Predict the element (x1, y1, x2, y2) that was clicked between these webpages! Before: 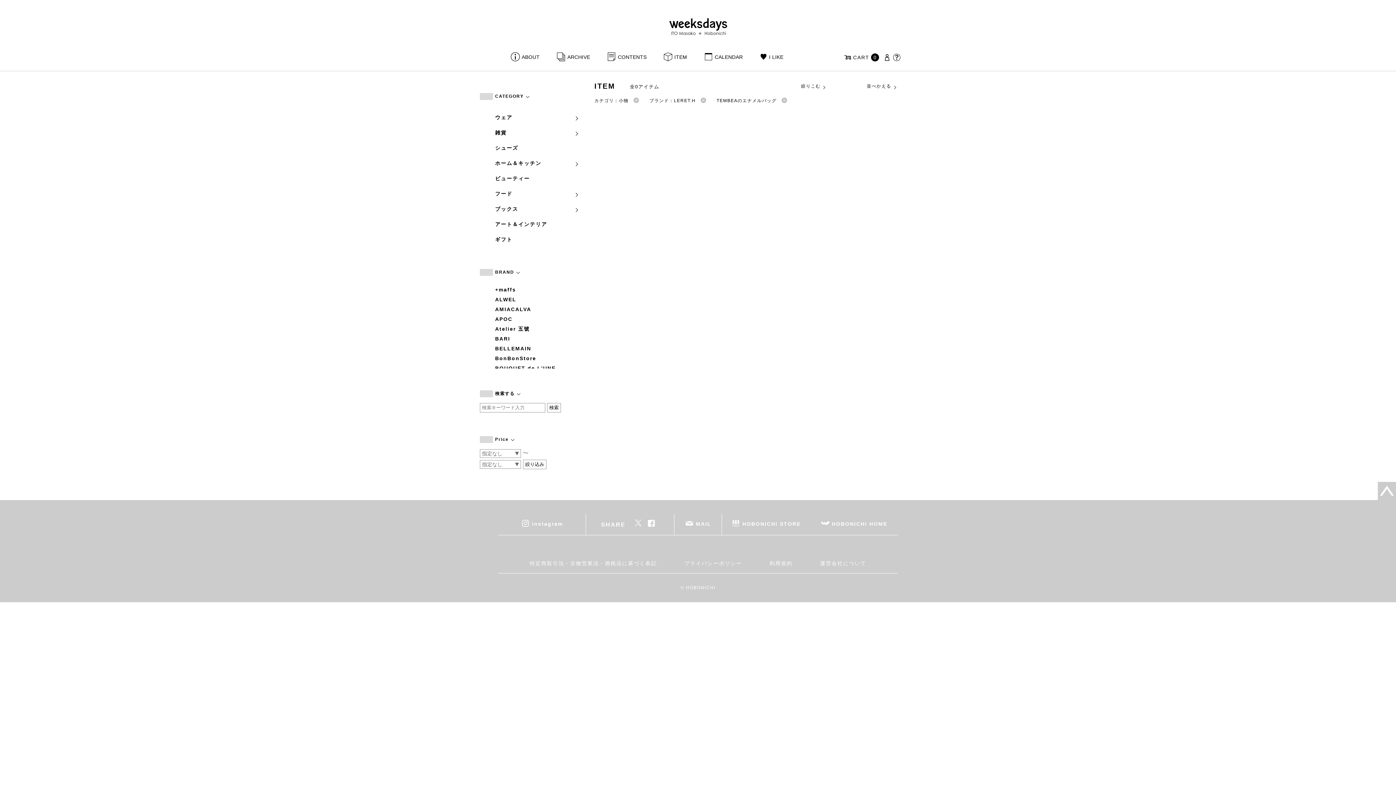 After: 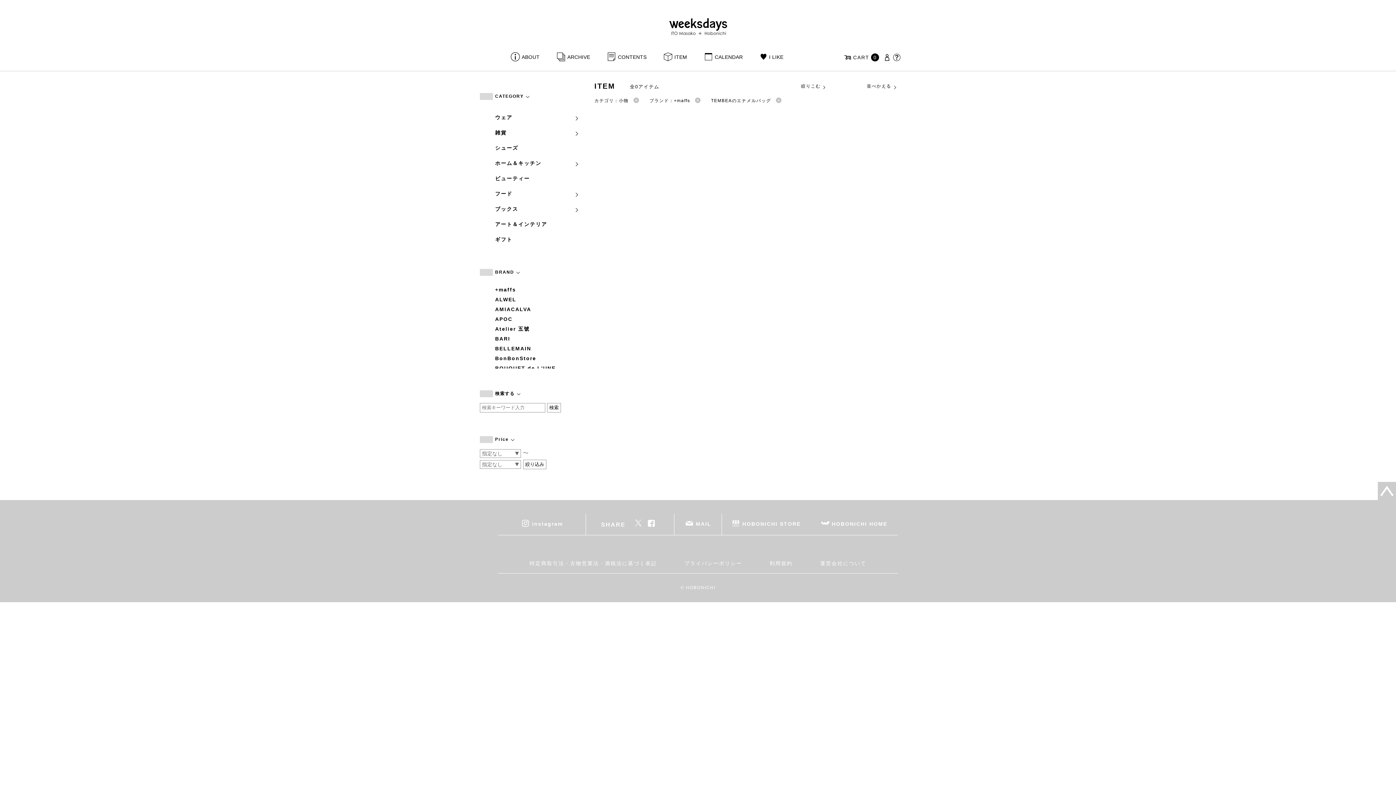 Action: bbox: (495, 285, 583, 293) label: +maffs